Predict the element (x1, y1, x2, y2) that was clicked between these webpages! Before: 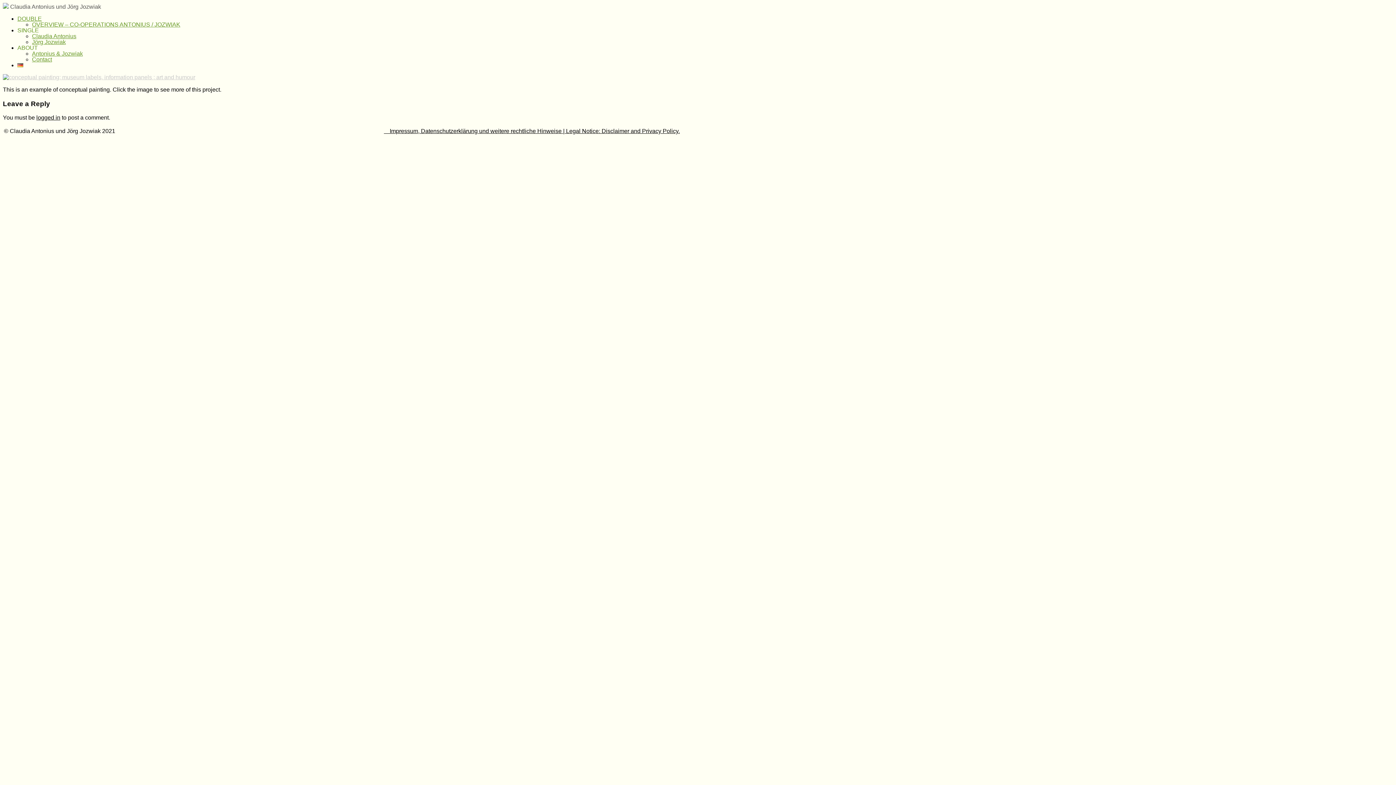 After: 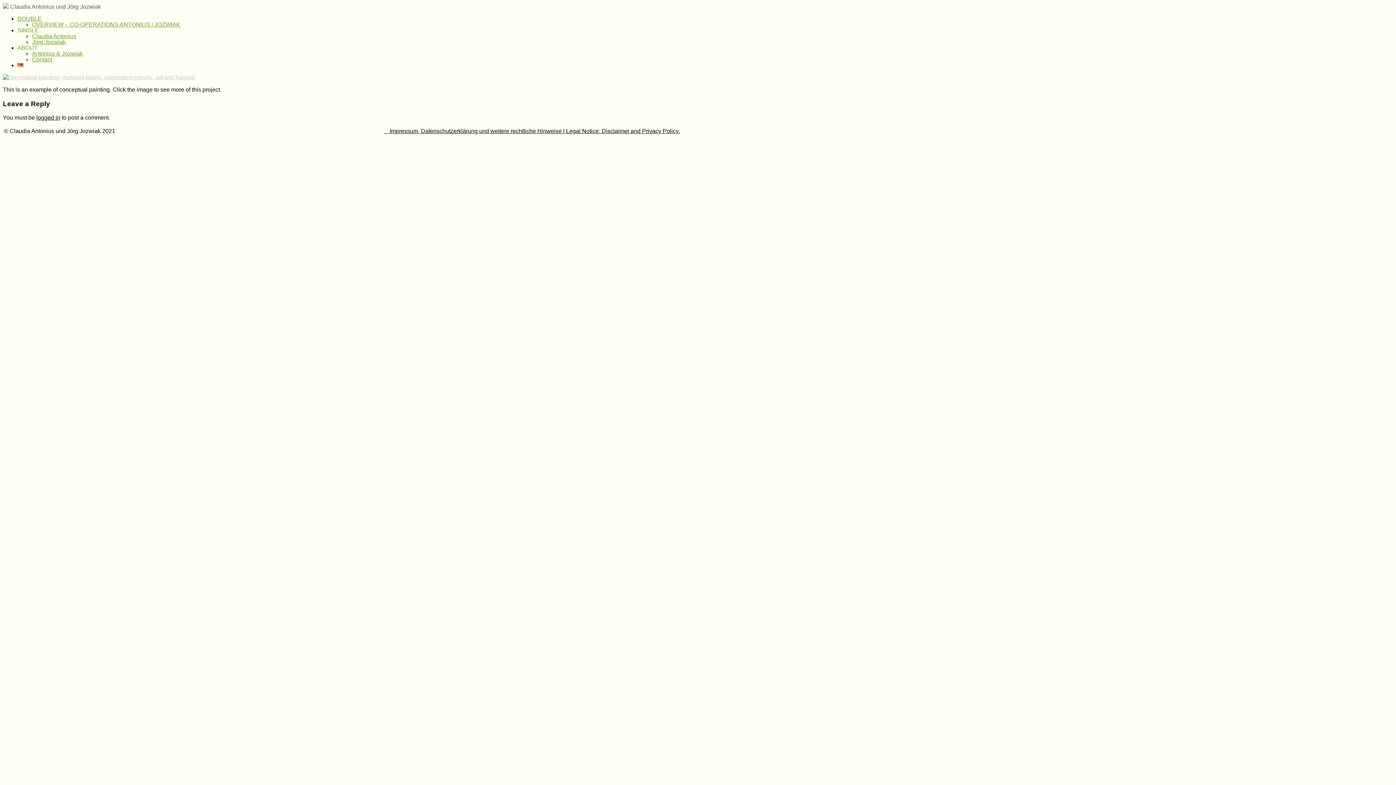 Action: bbox: (17, 44, 37, 50) label: ABOUT